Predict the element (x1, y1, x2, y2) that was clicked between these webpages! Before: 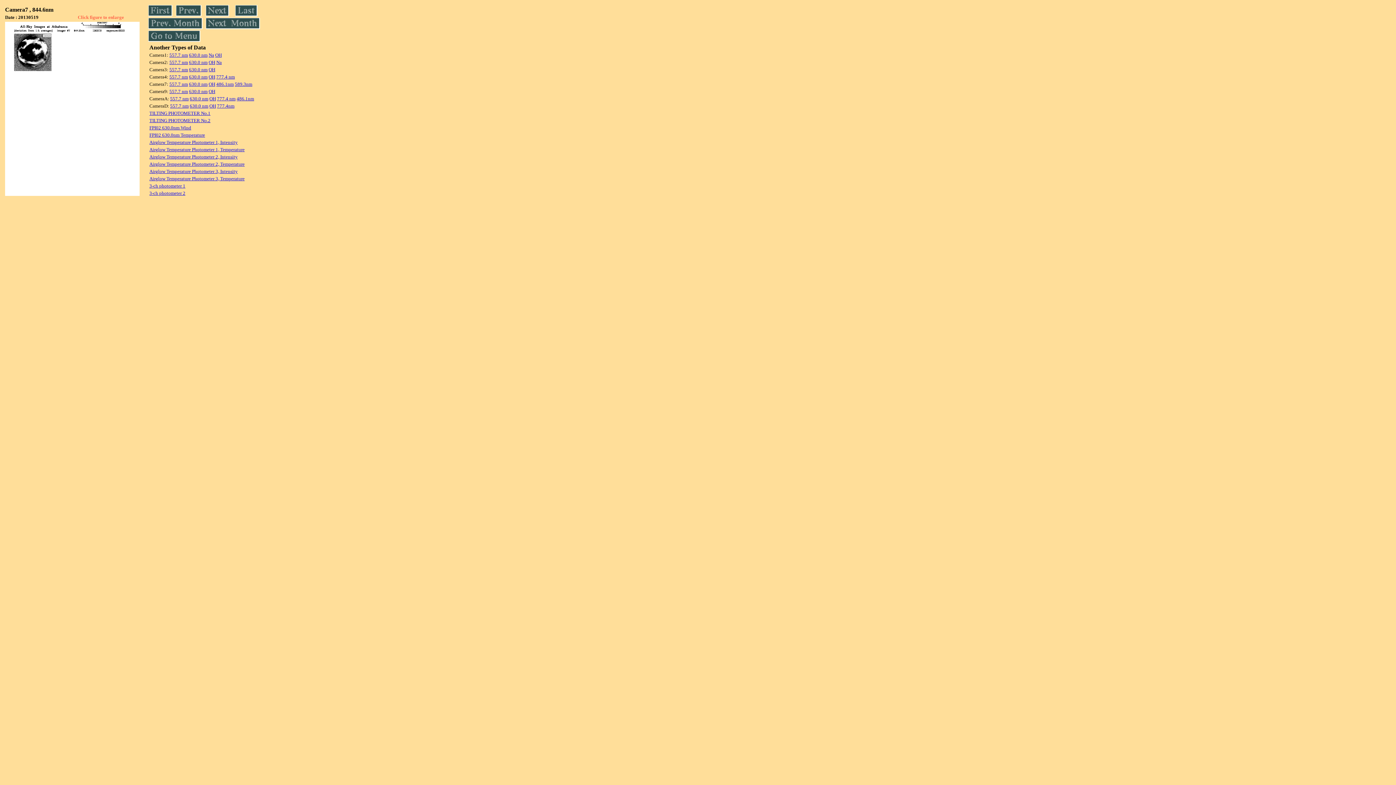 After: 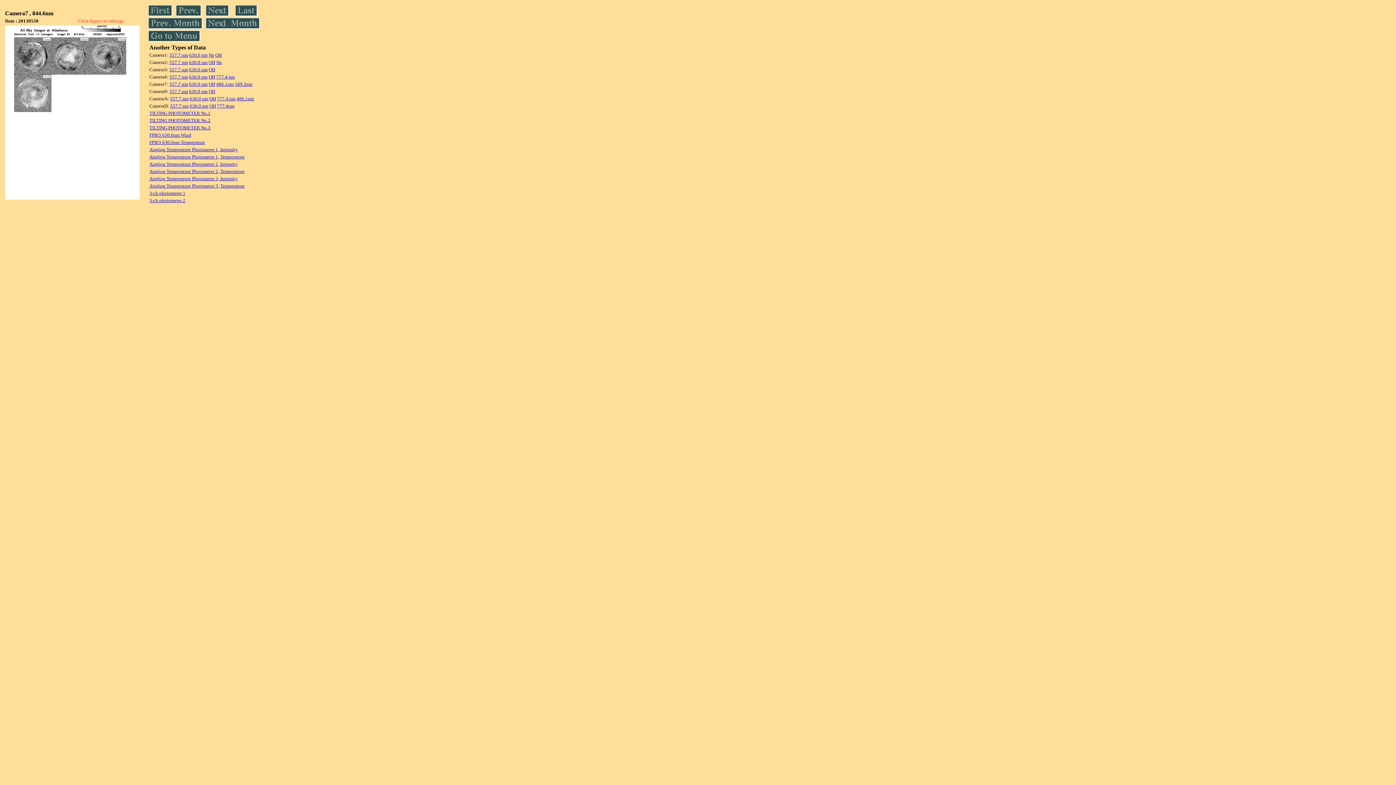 Action: bbox: (205, 11, 229, 17)